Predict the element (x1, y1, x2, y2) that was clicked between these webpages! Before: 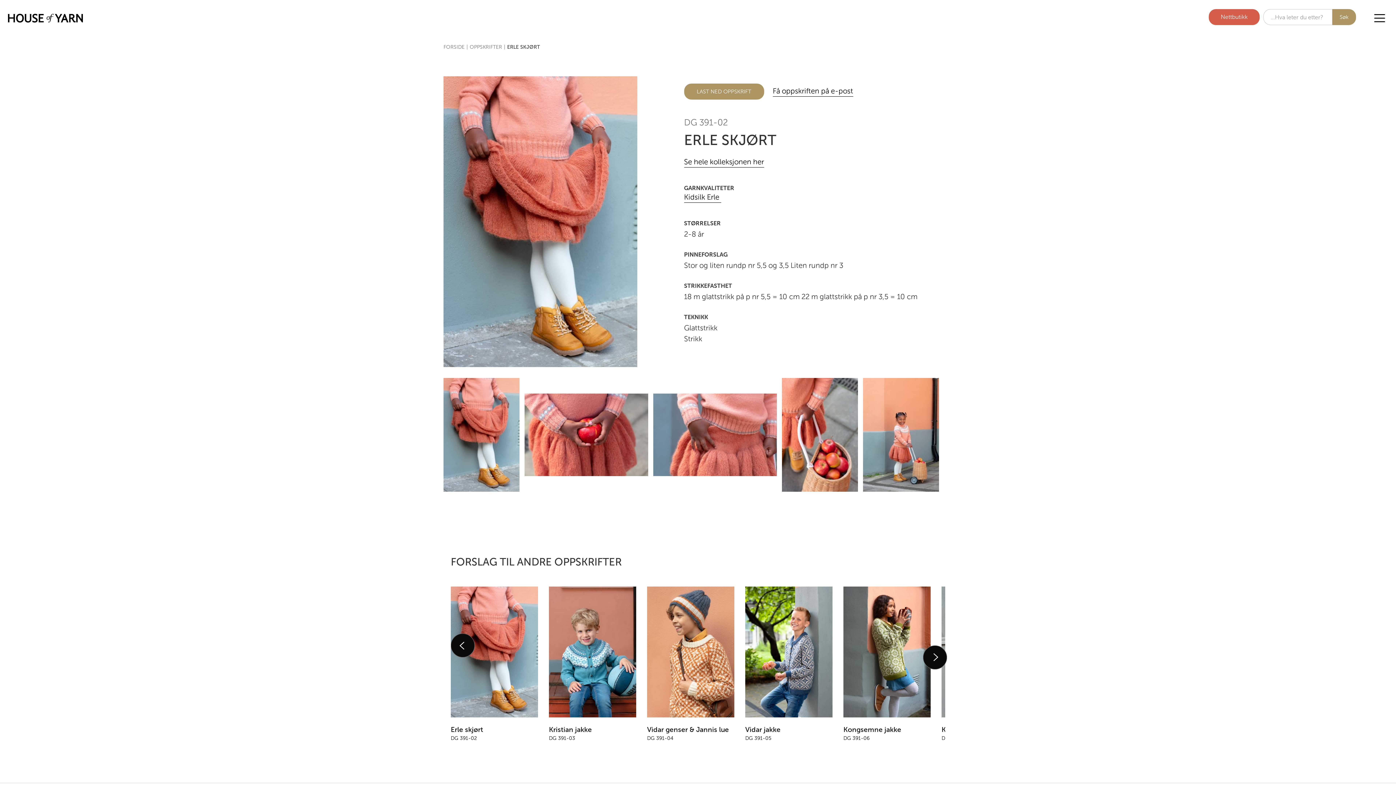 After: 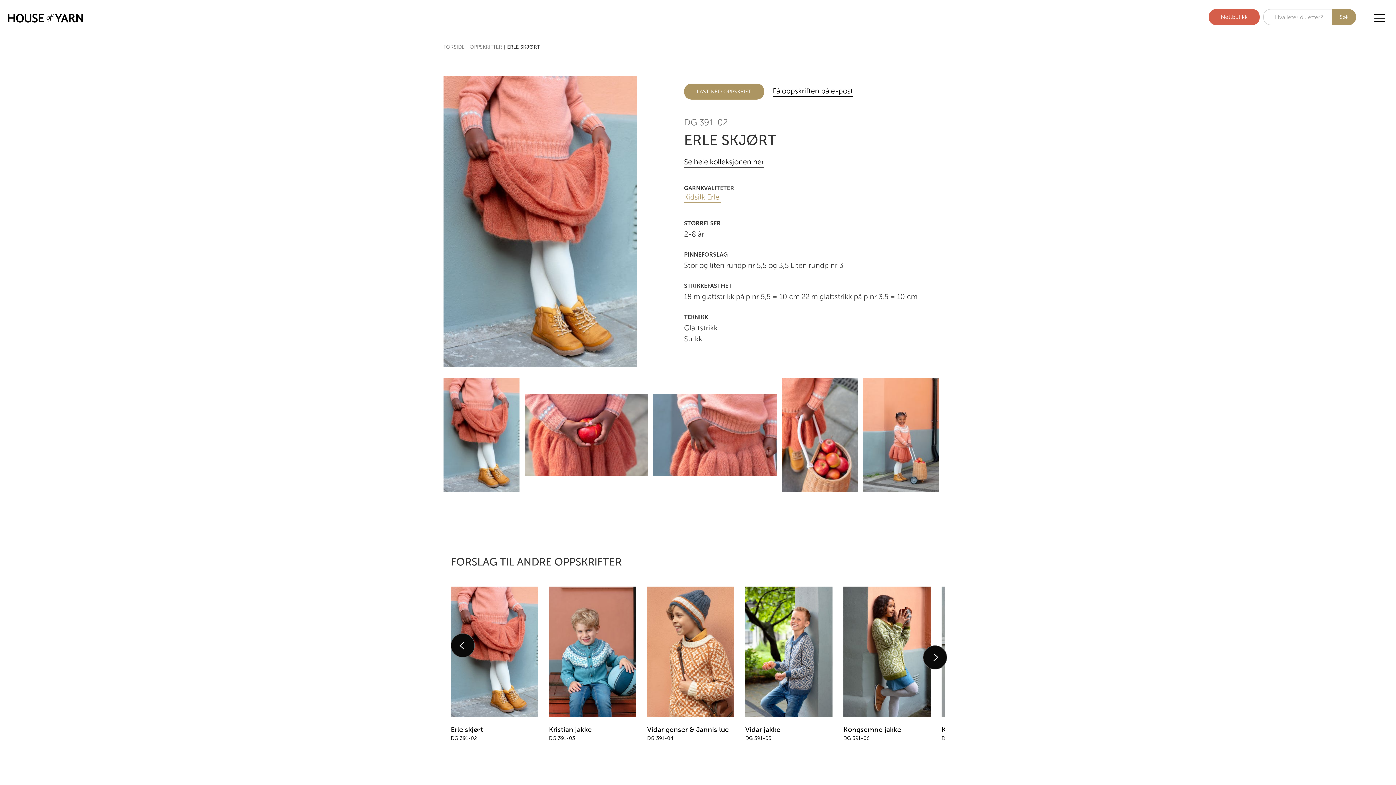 Action: bbox: (684, 193, 721, 202) label: Kidsilk Erle 